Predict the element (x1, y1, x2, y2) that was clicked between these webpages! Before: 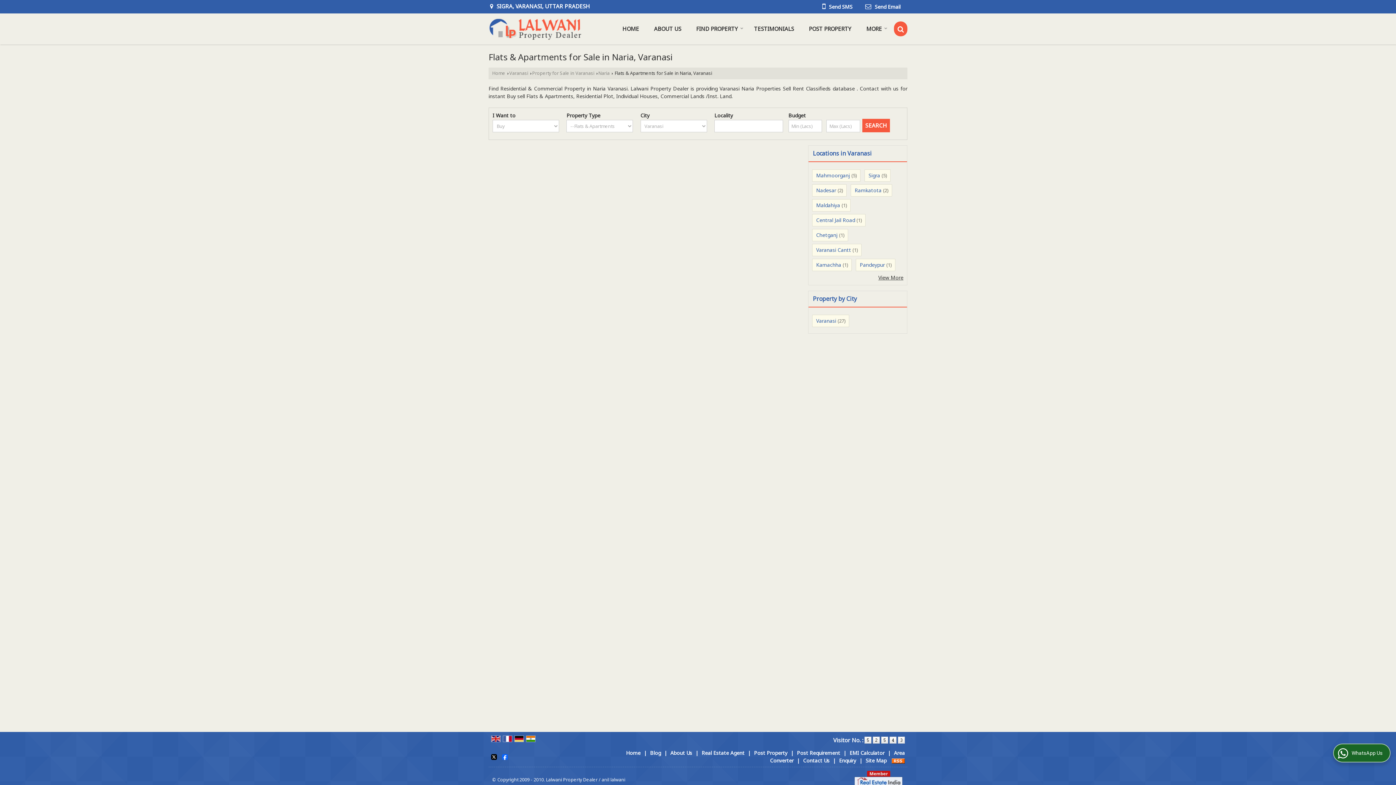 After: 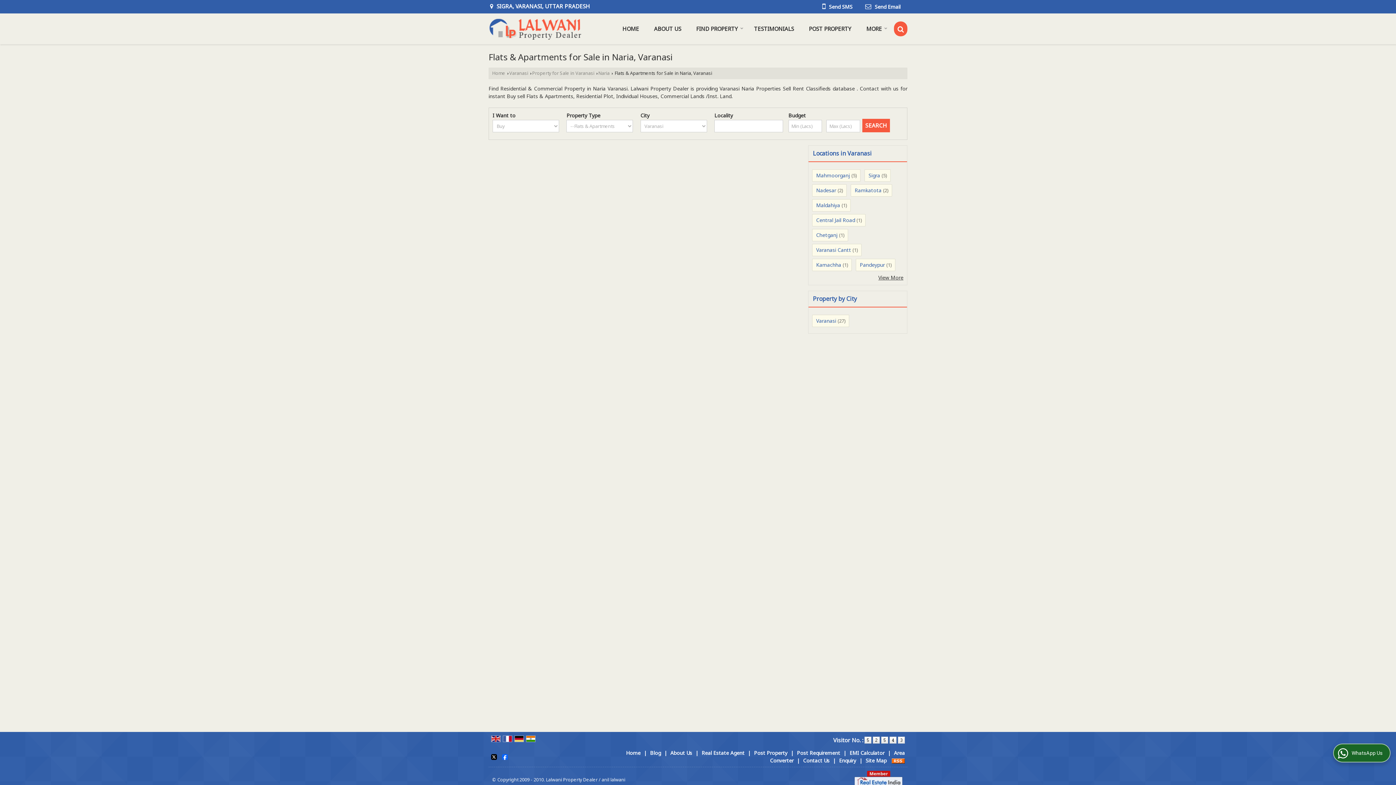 Action: bbox: (892, 757, 905, 764)